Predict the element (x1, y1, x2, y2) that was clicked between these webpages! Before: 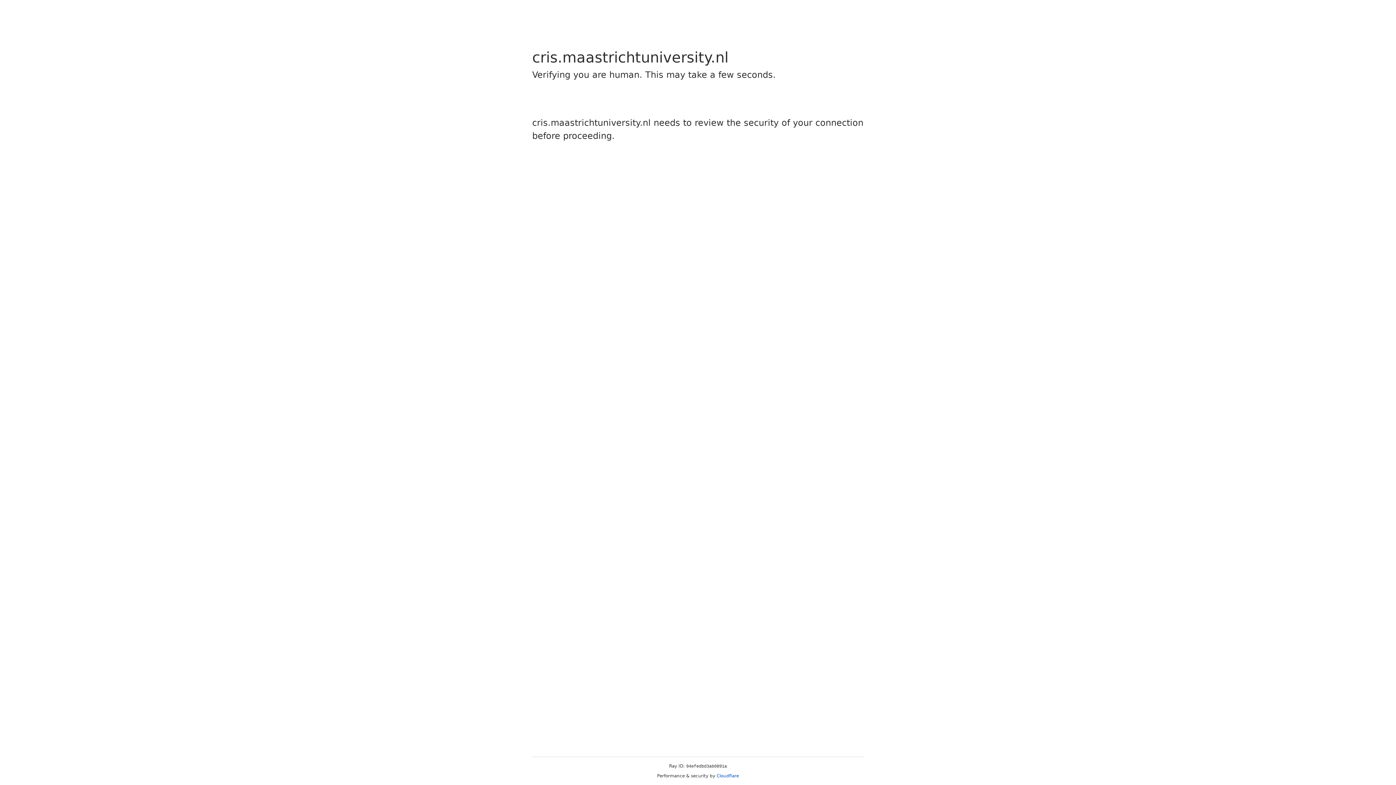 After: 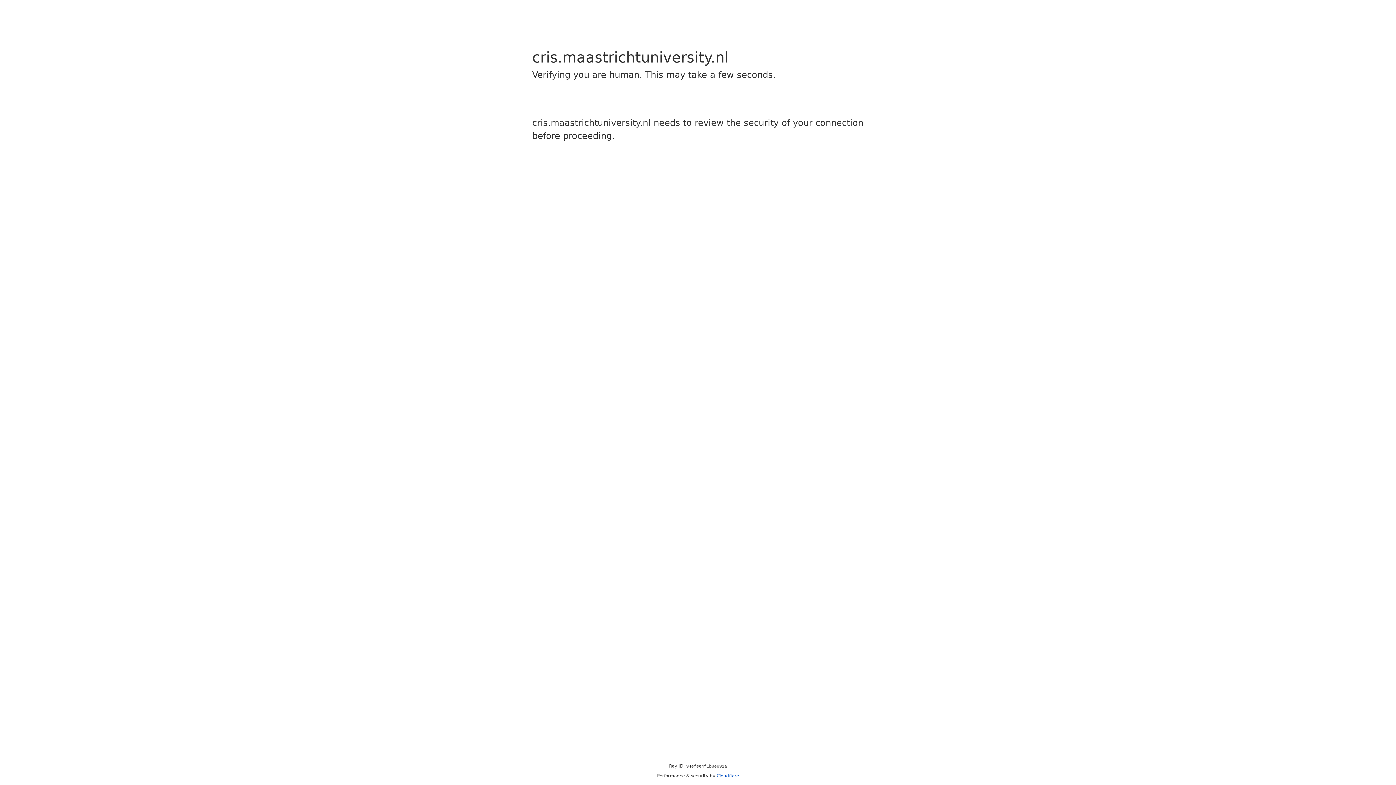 Action: label: Cloudflare bbox: (716, 773, 739, 778)